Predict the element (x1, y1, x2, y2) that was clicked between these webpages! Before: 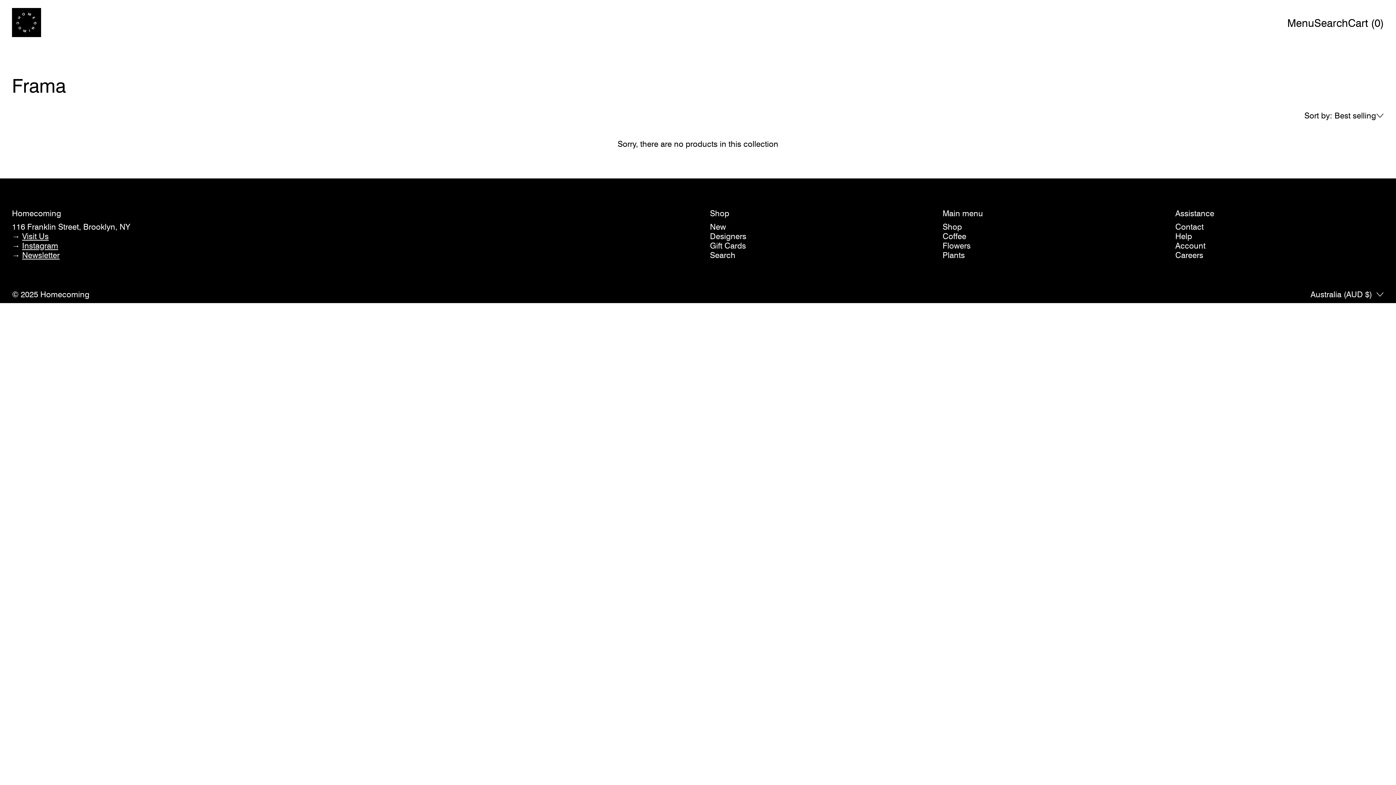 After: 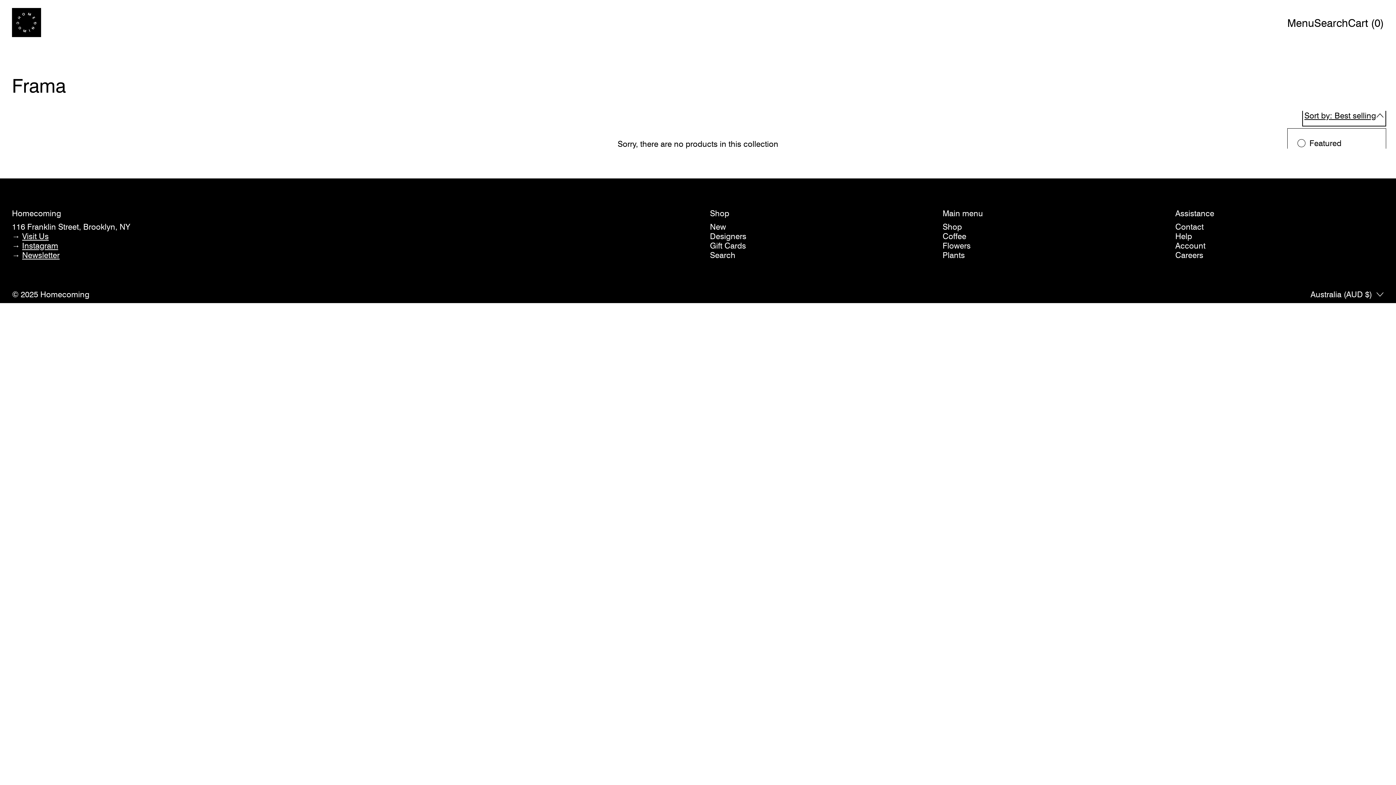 Action: bbox: (1304, 110, 1384, 124) label: Sort by: Best selling